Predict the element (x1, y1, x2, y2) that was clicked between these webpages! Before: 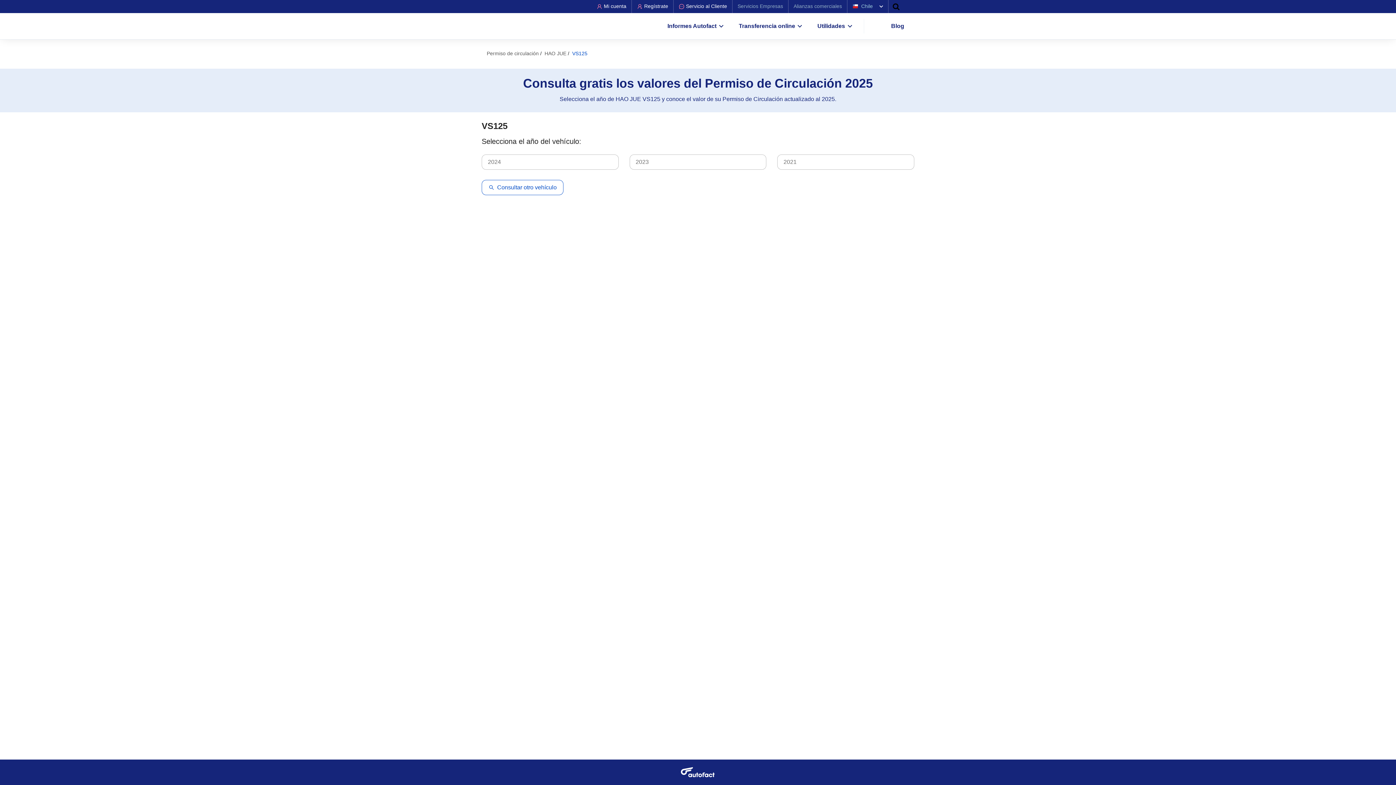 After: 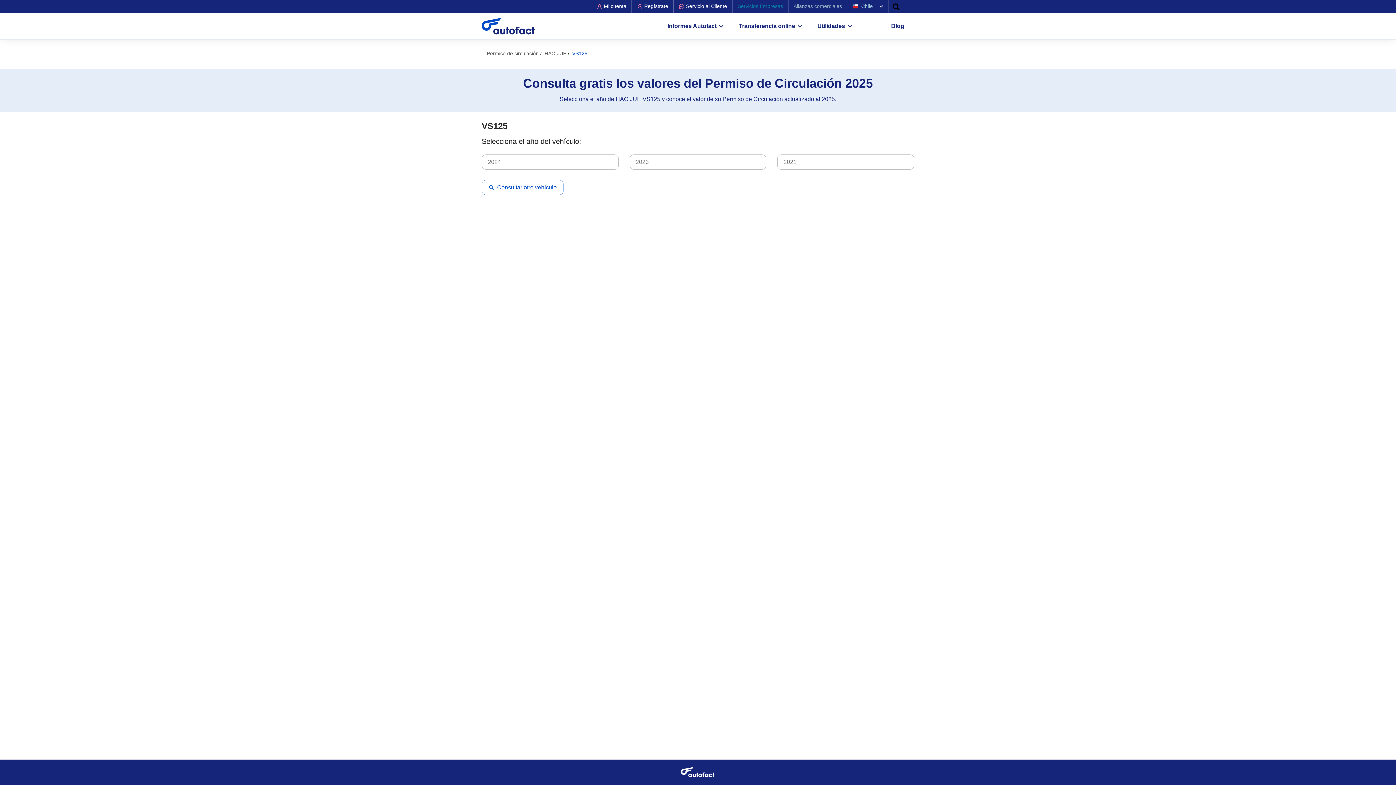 Action: label: Servicios Empresas bbox: (737, 3, 783, 9)